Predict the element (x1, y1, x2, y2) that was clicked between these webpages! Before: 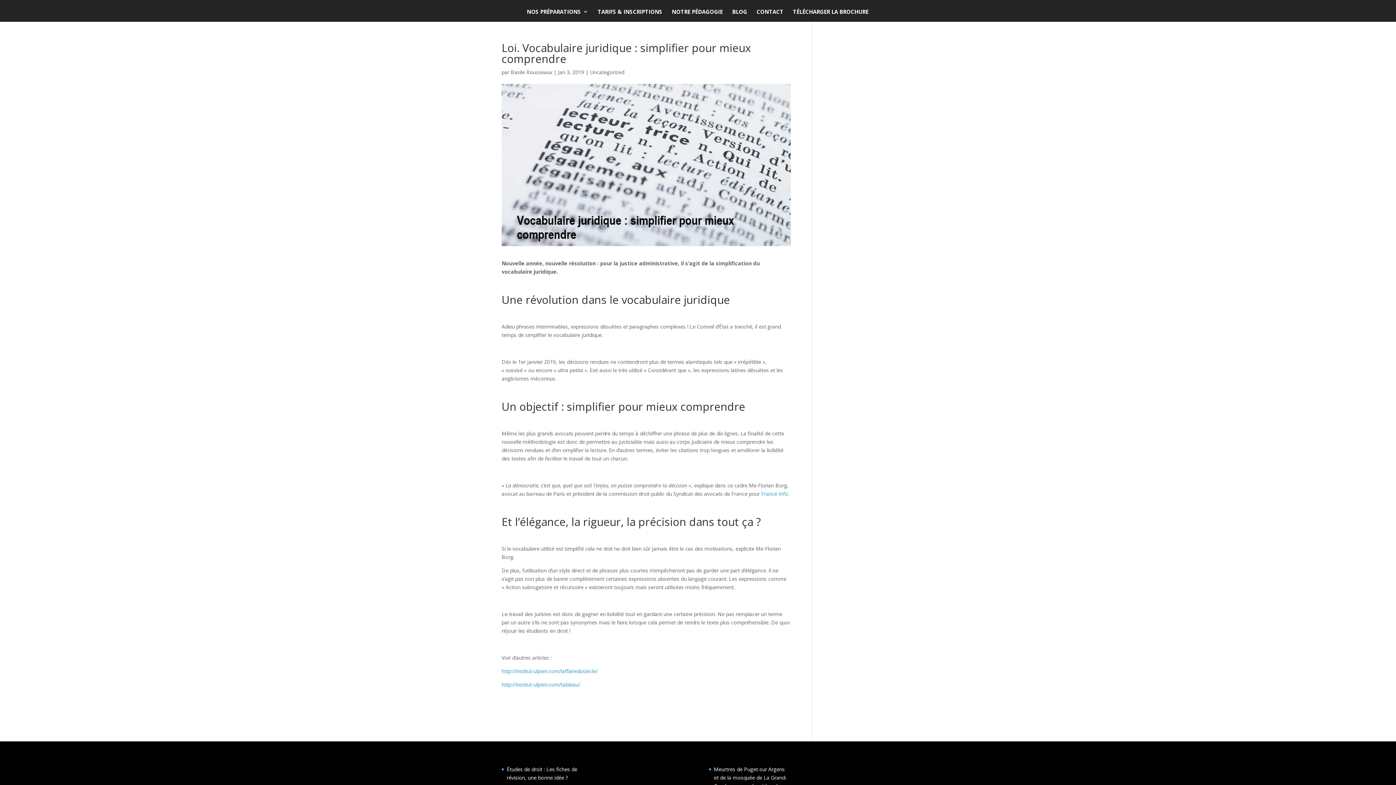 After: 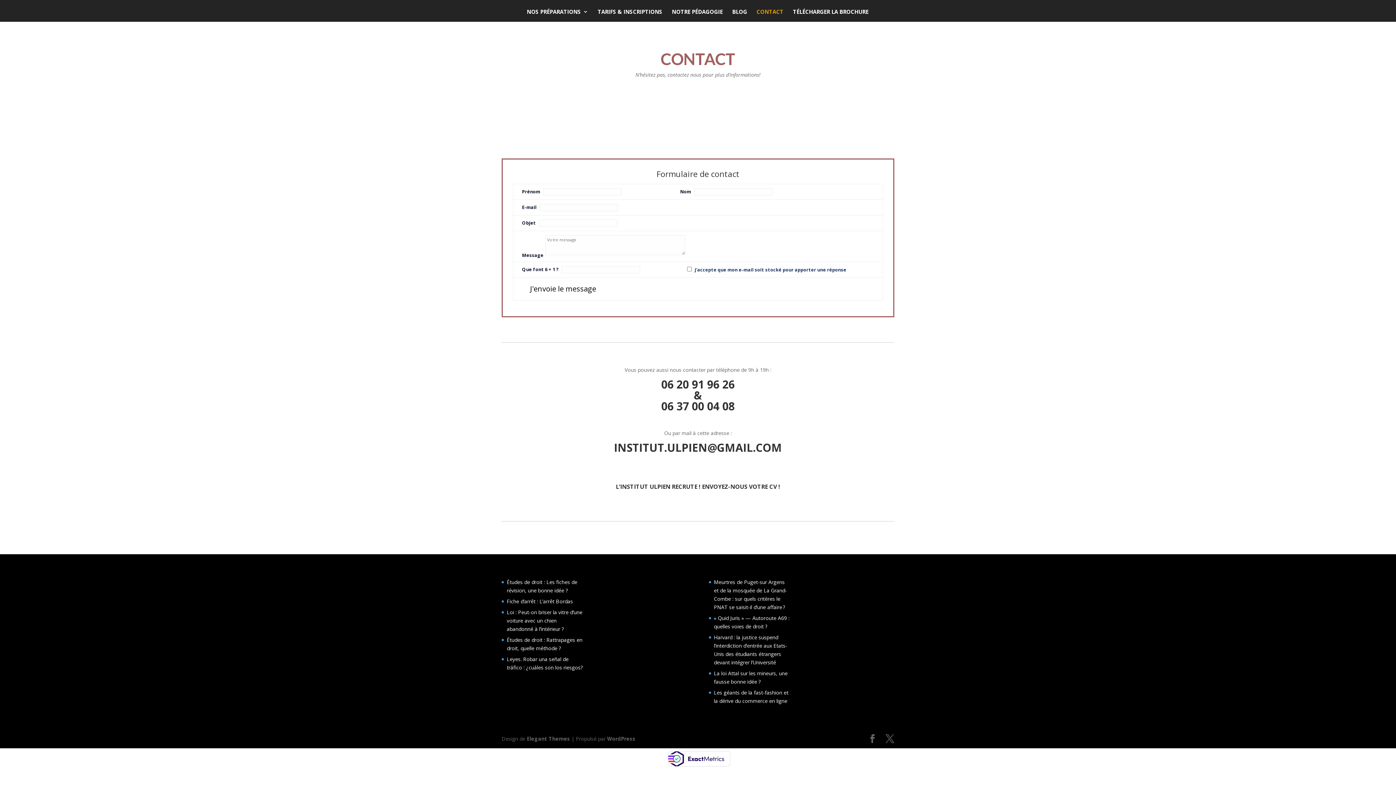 Action: label: CONTACT bbox: (756, 8, 783, 21)